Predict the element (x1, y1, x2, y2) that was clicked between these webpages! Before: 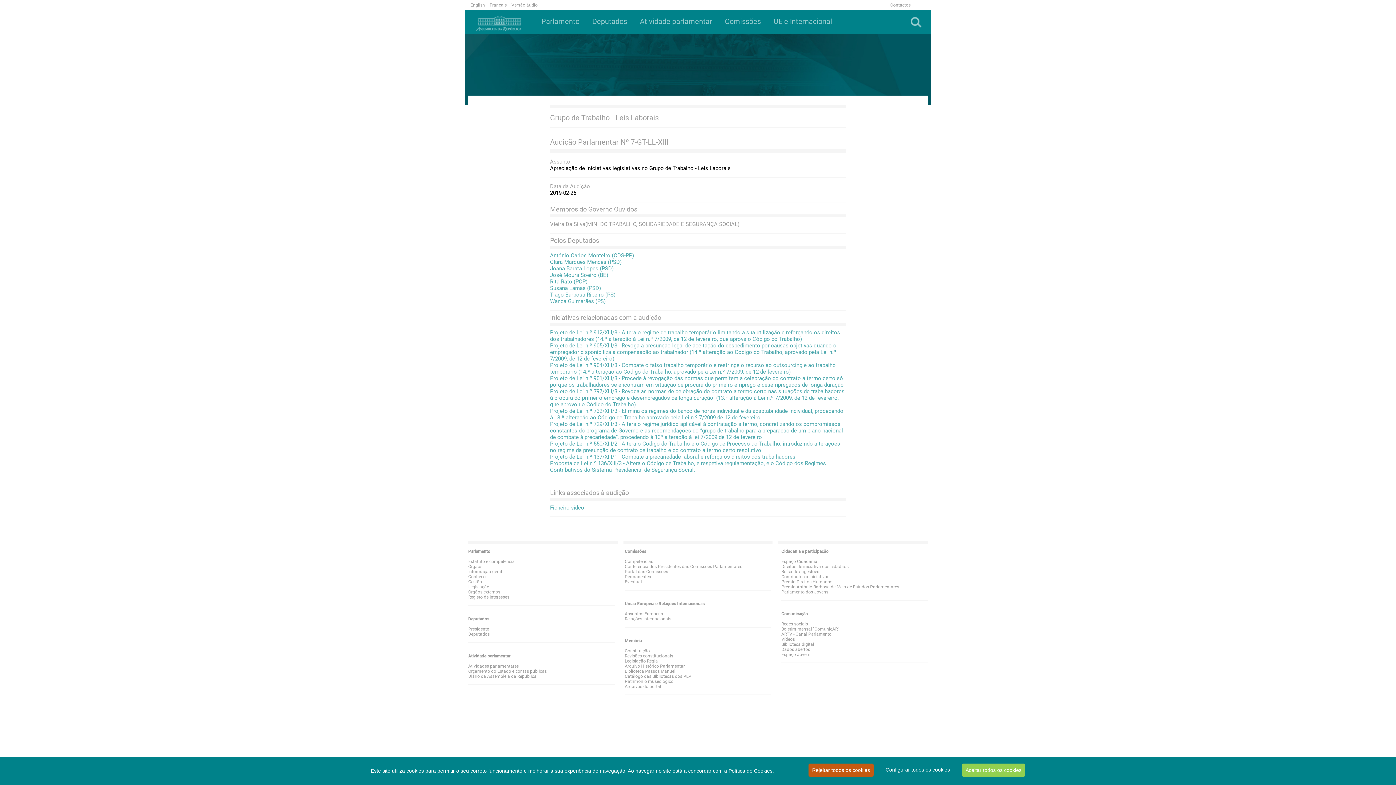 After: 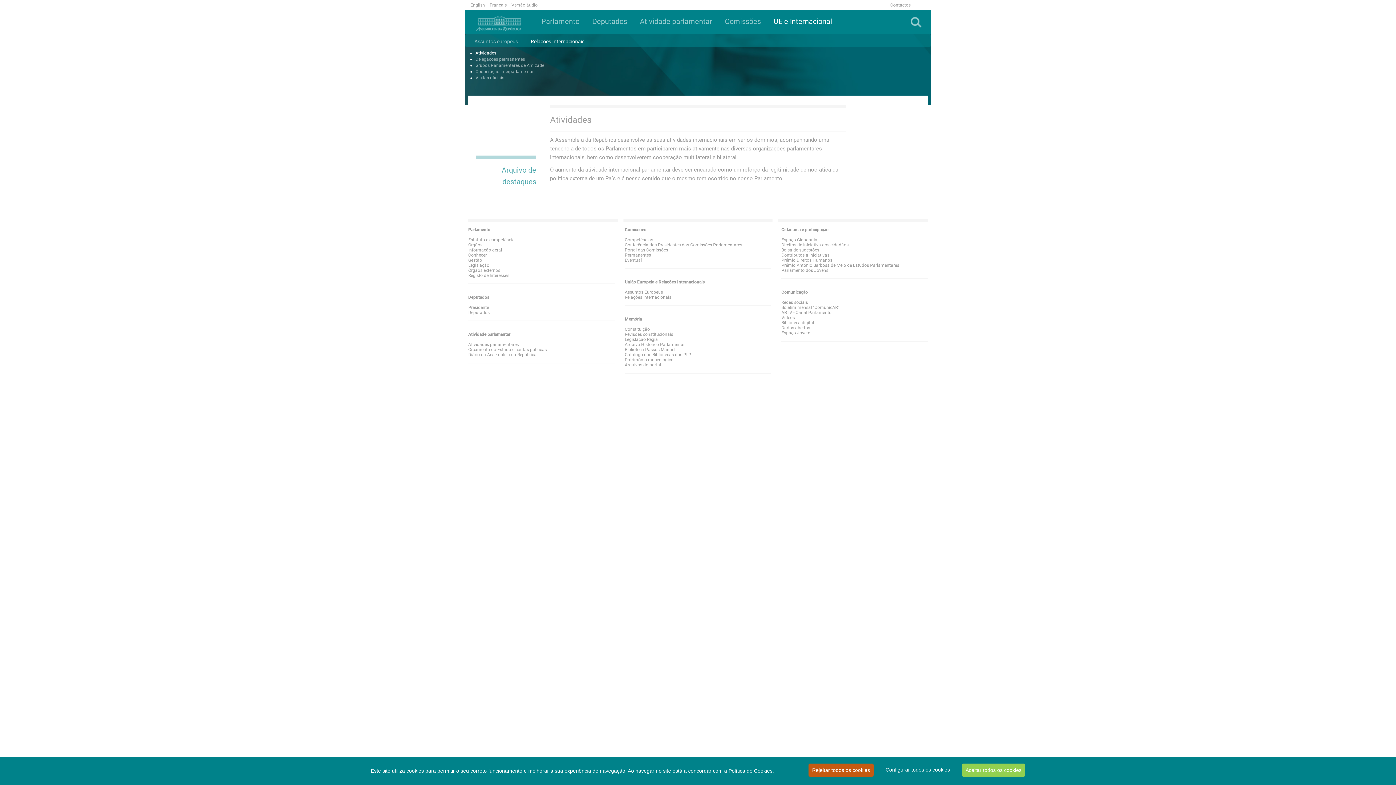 Action: label: Relações Internacionais
 bbox: (624, 616, 671, 621)